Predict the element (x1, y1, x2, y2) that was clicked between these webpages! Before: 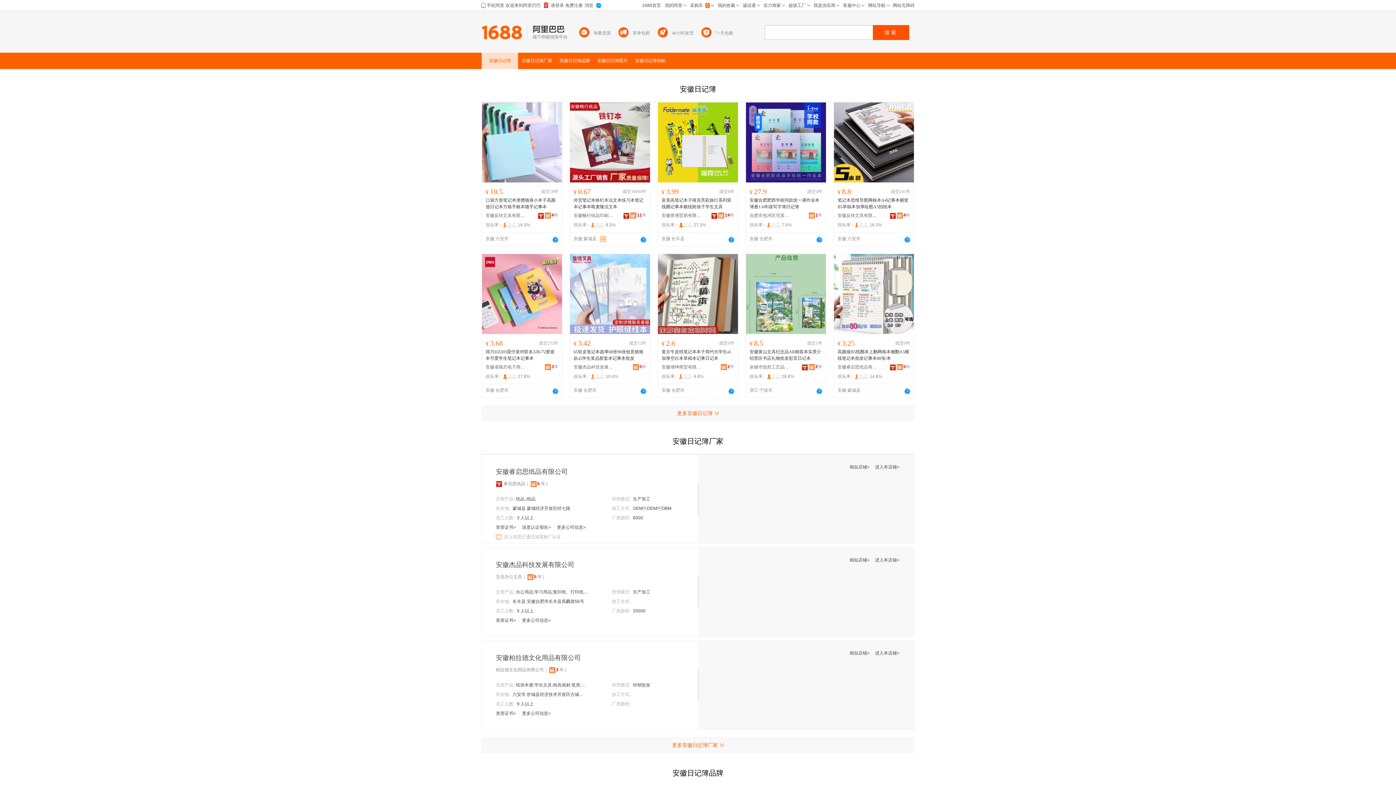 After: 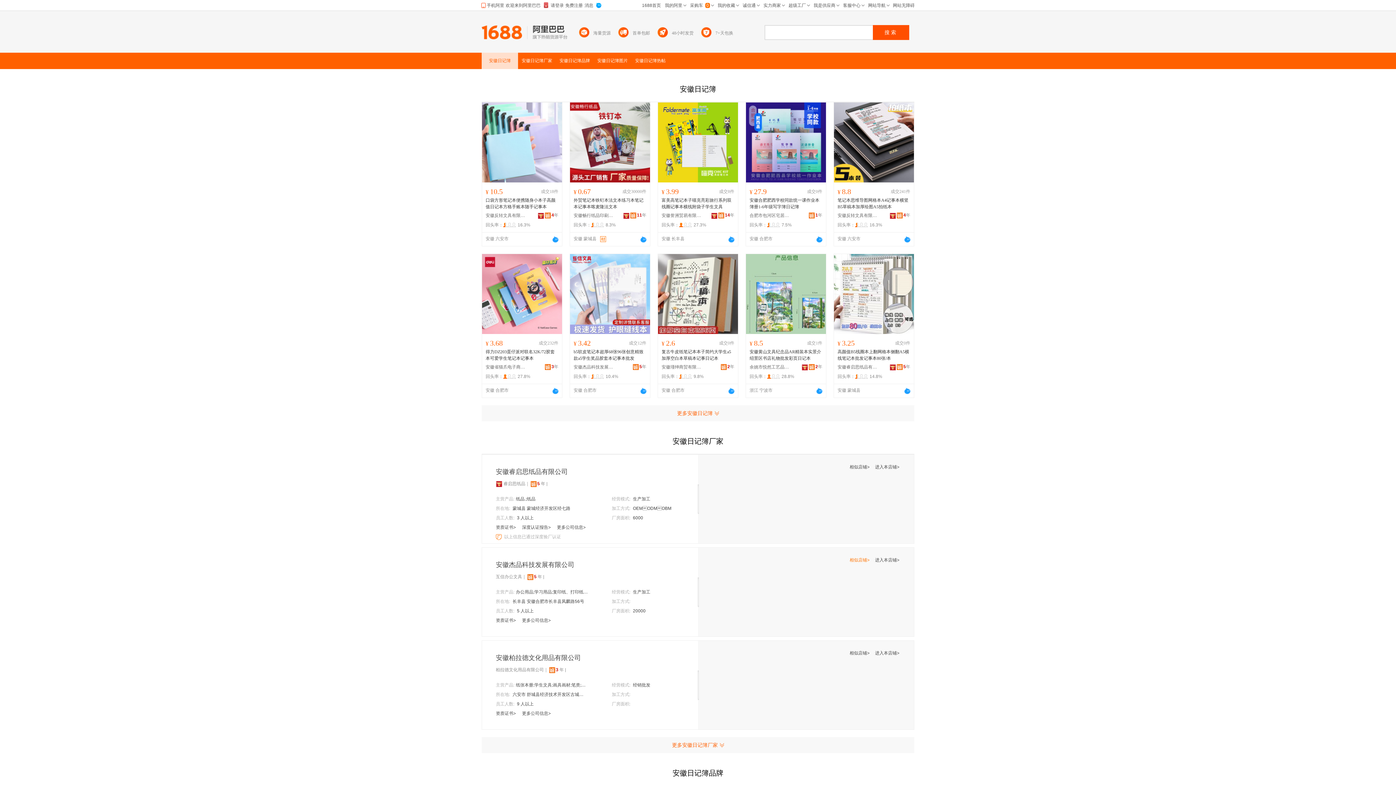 Action: bbox: (849, 557, 870, 562) label: 相似店铺> 